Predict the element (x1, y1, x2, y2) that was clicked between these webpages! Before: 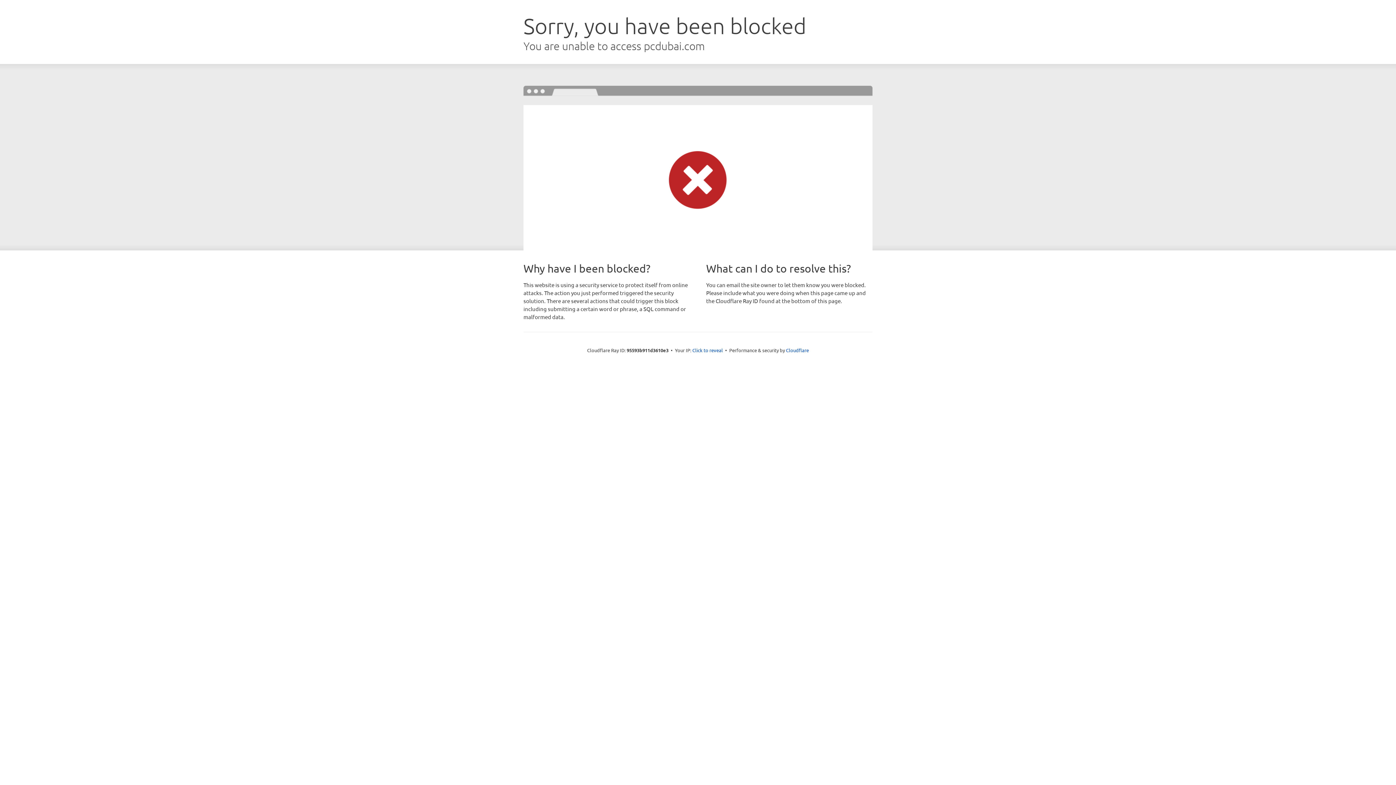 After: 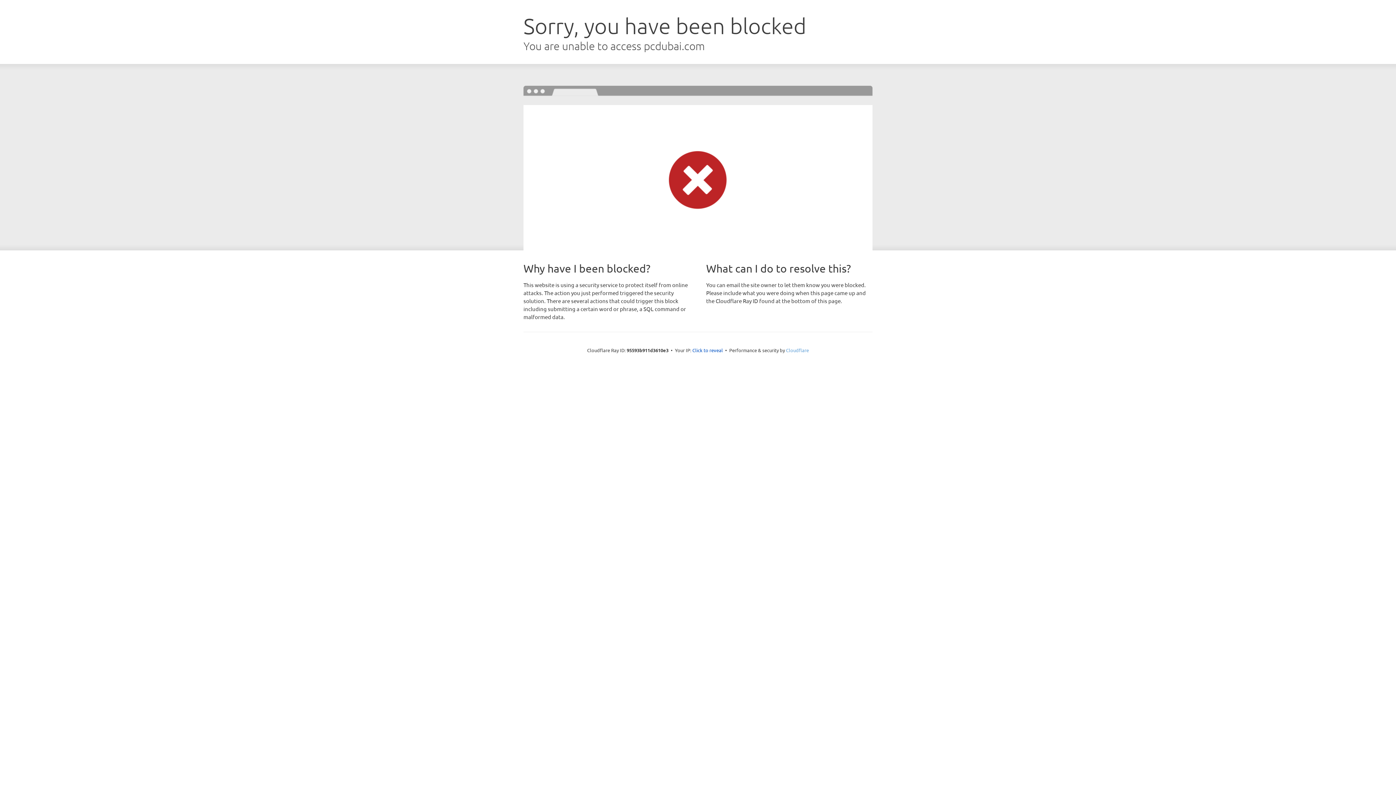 Action: label: Cloudflare bbox: (786, 347, 809, 353)